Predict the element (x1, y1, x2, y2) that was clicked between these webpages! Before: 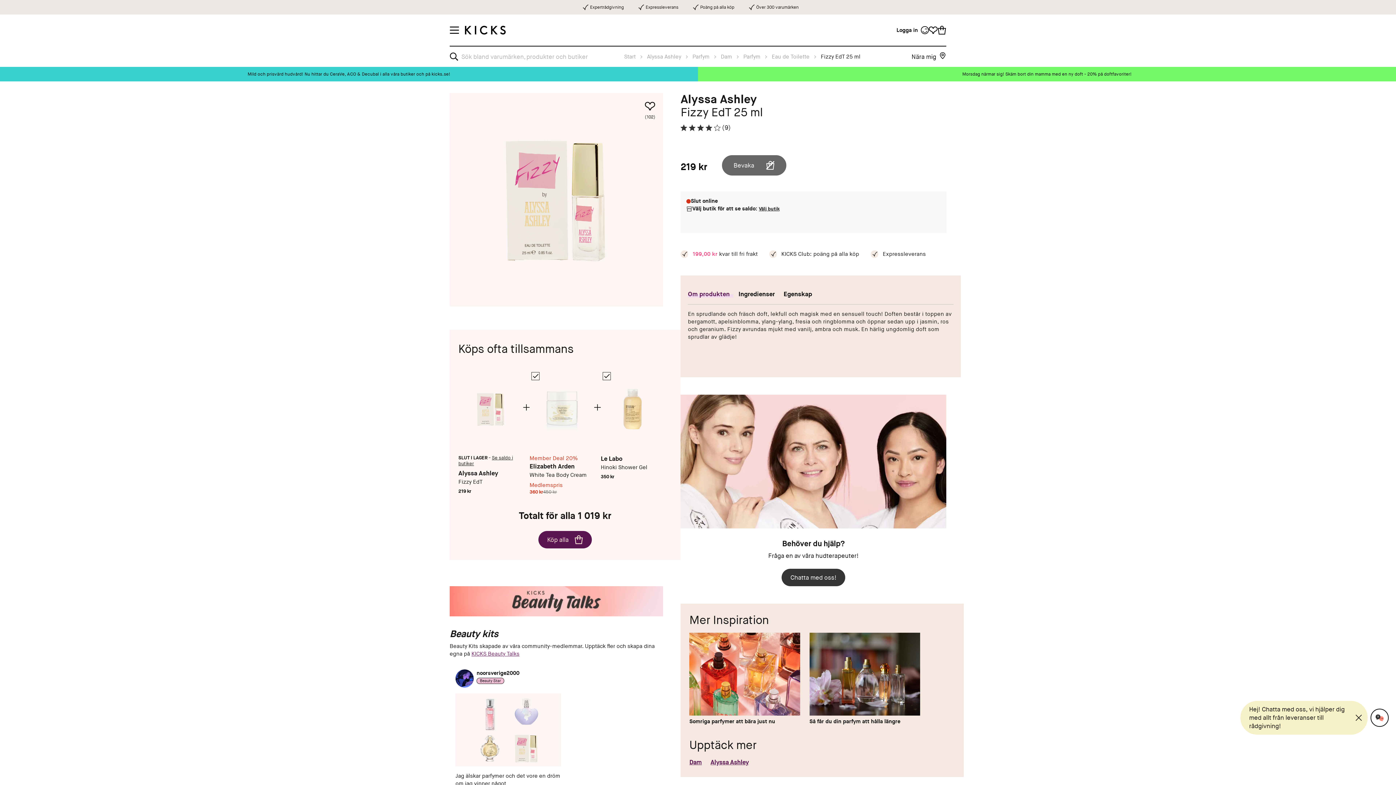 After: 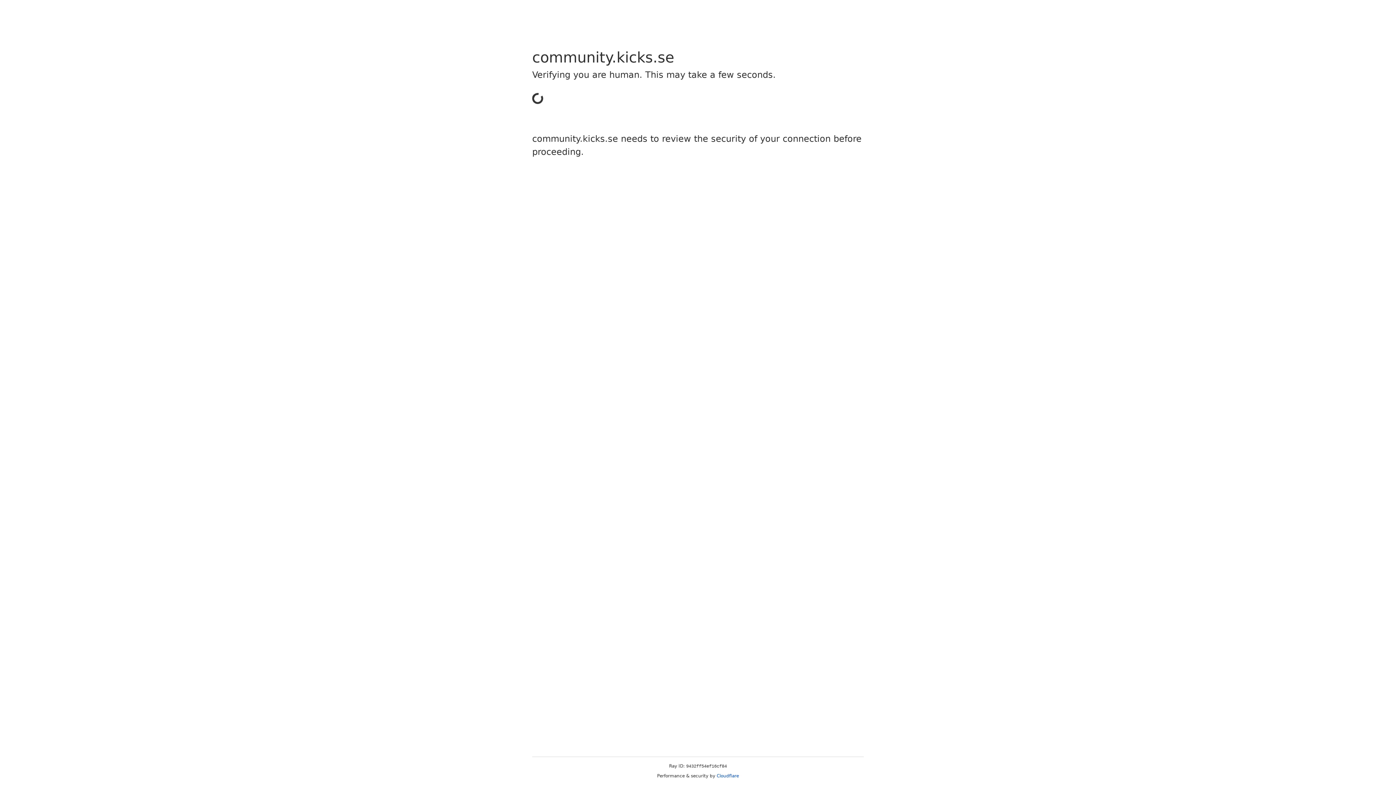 Action: bbox: (449, 586, 663, 616)